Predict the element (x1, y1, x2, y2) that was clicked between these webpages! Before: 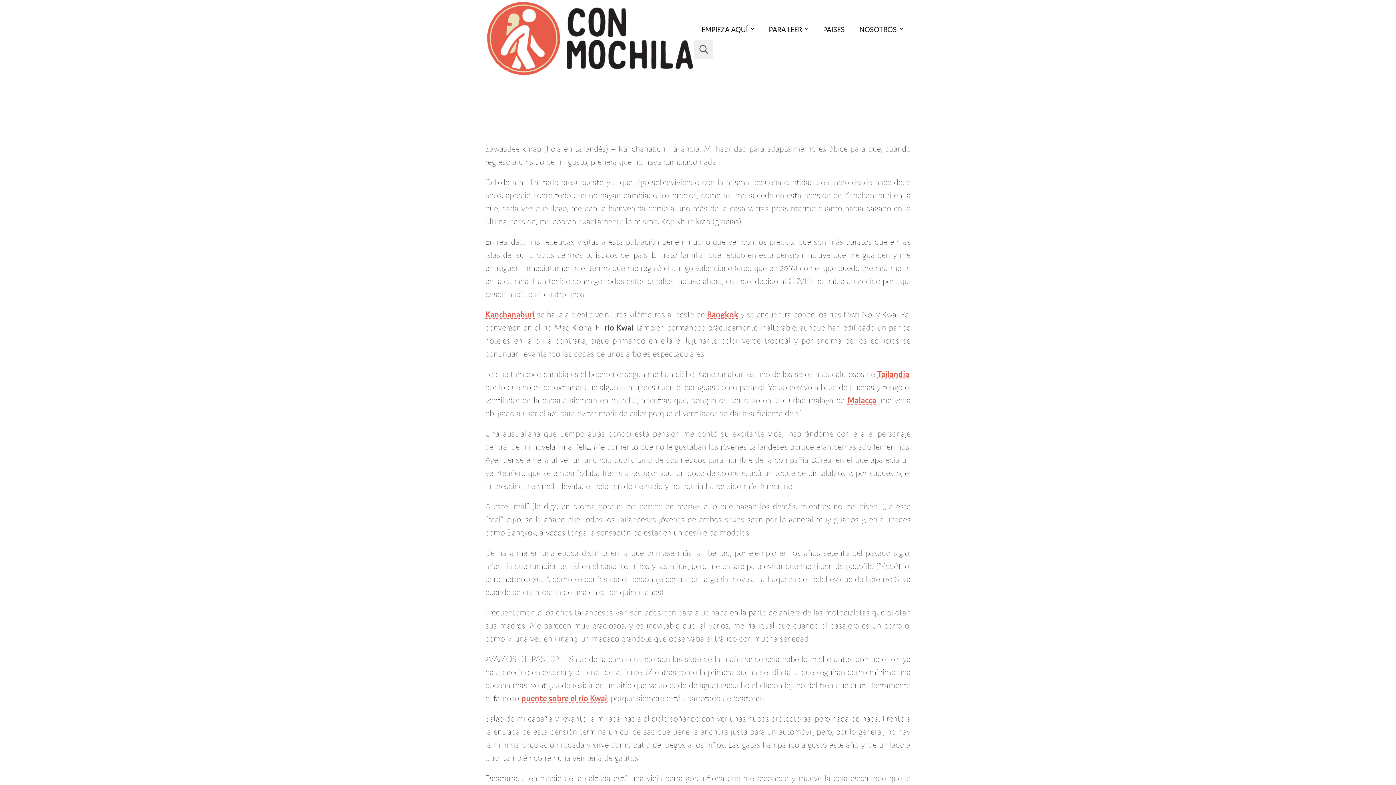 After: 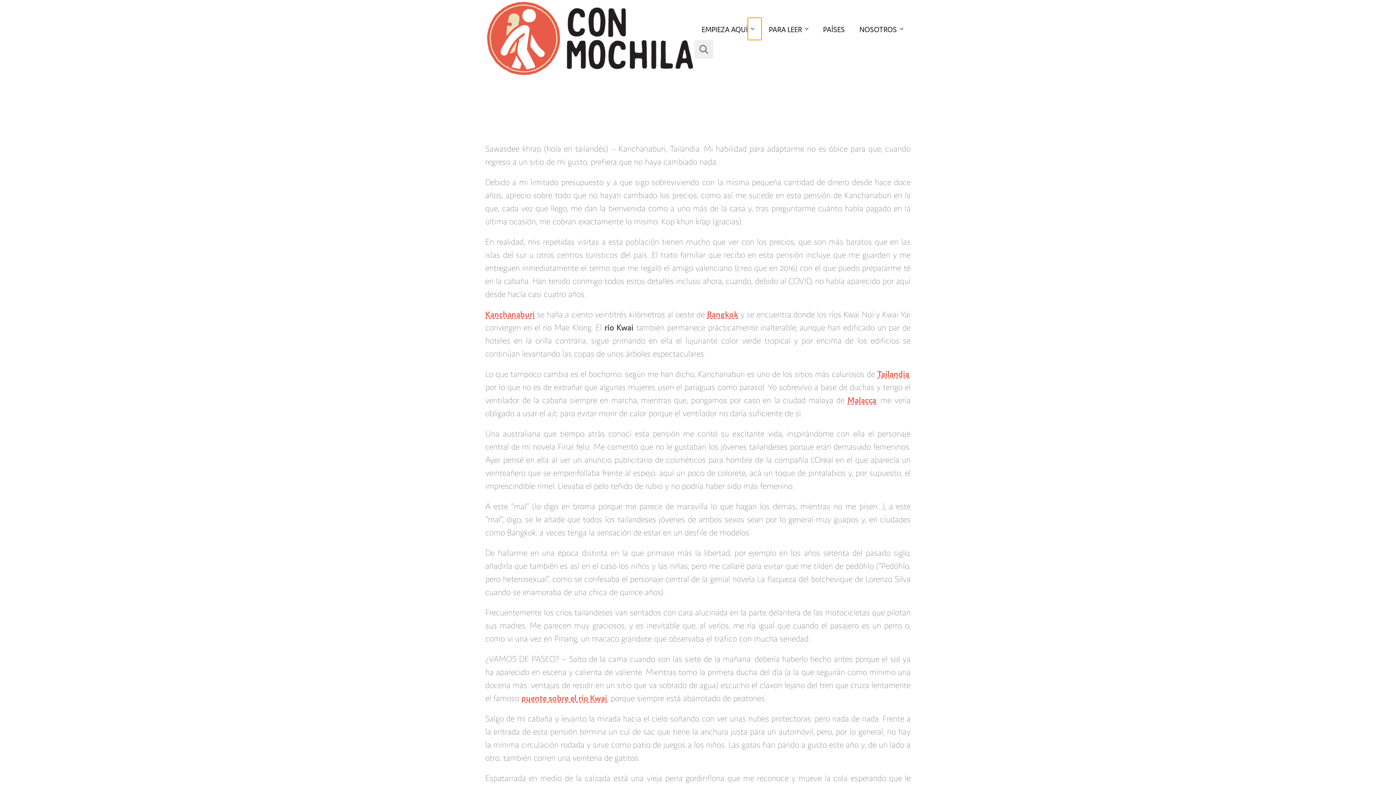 Action: bbox: (748, 17, 761, 39) label: EMPIEZA AQUÍ Submenu